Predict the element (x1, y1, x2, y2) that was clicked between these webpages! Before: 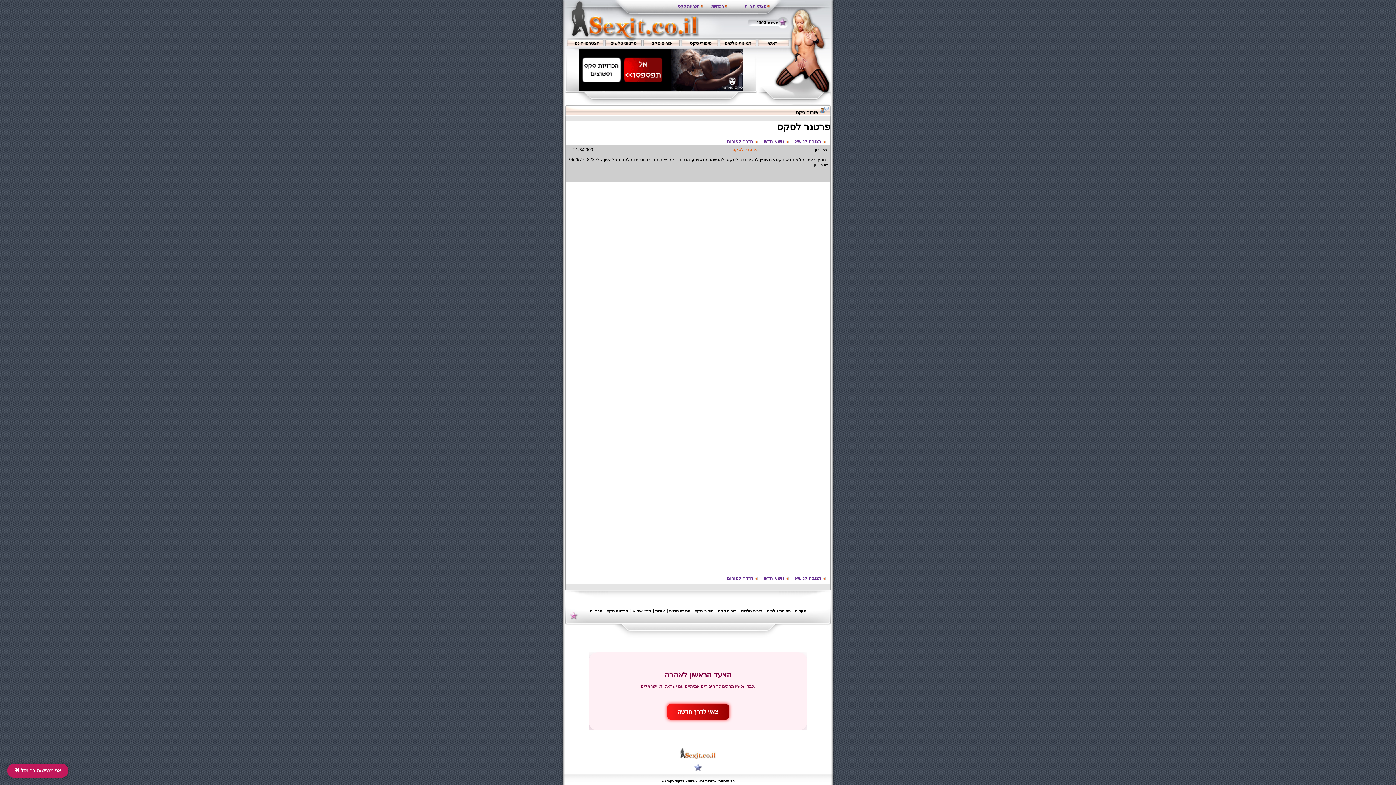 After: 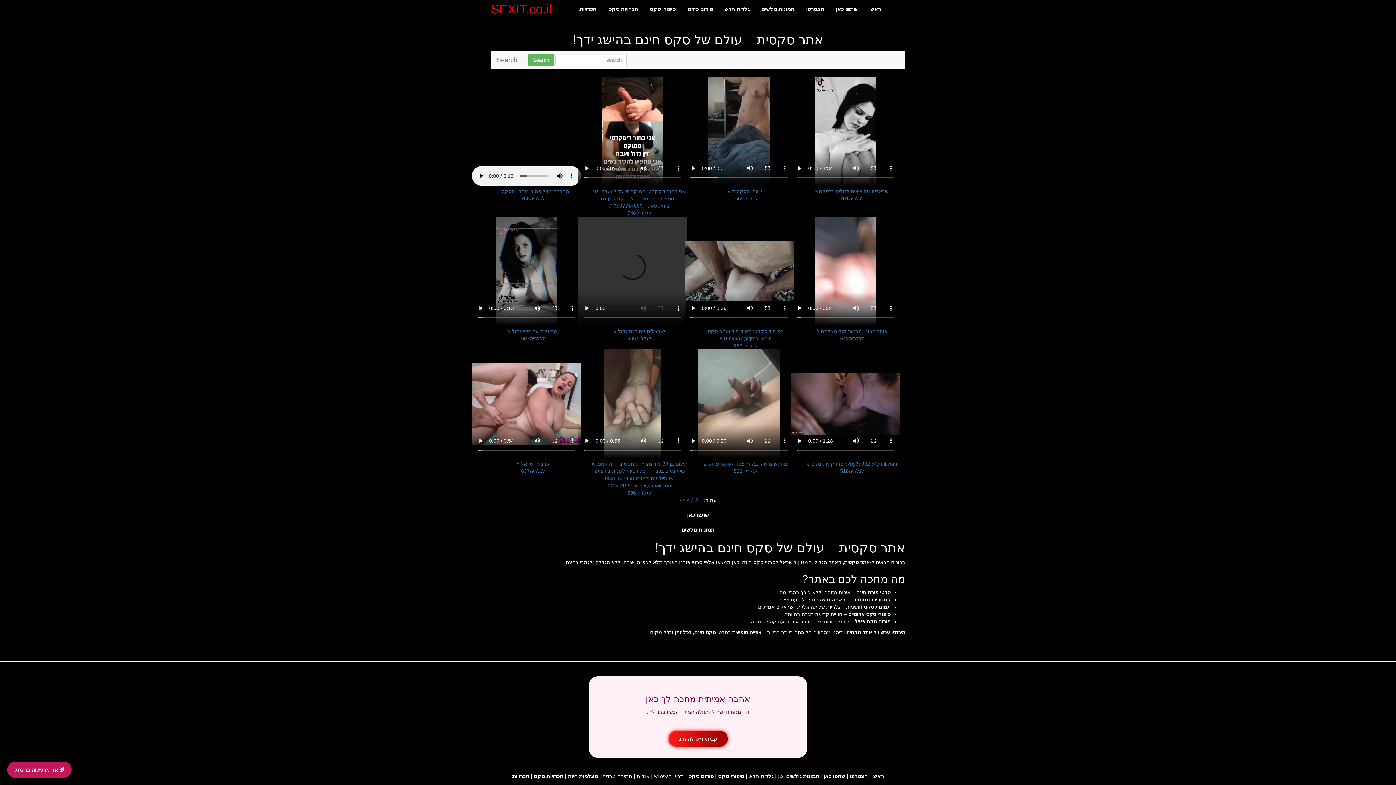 Action: label: ראשי bbox: (767, 40, 777, 45)